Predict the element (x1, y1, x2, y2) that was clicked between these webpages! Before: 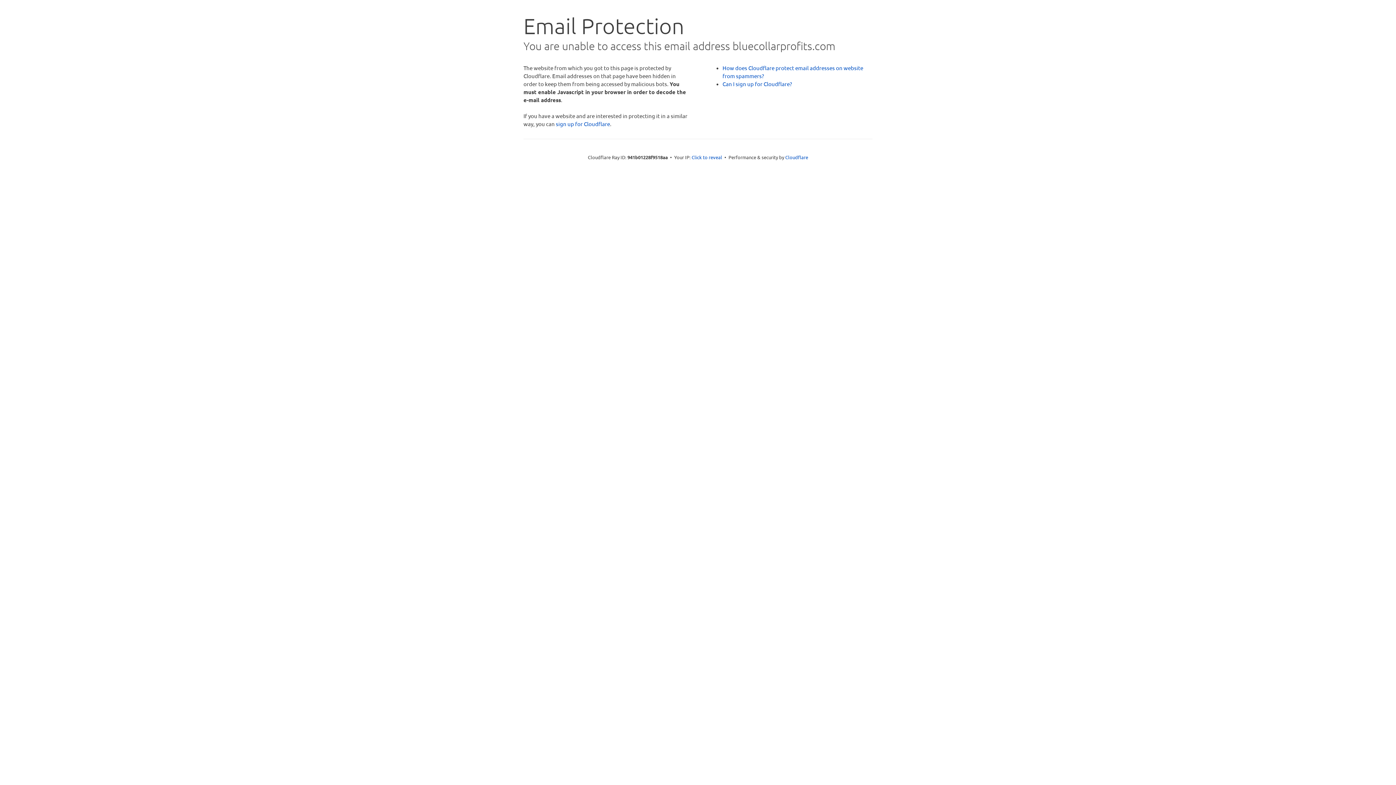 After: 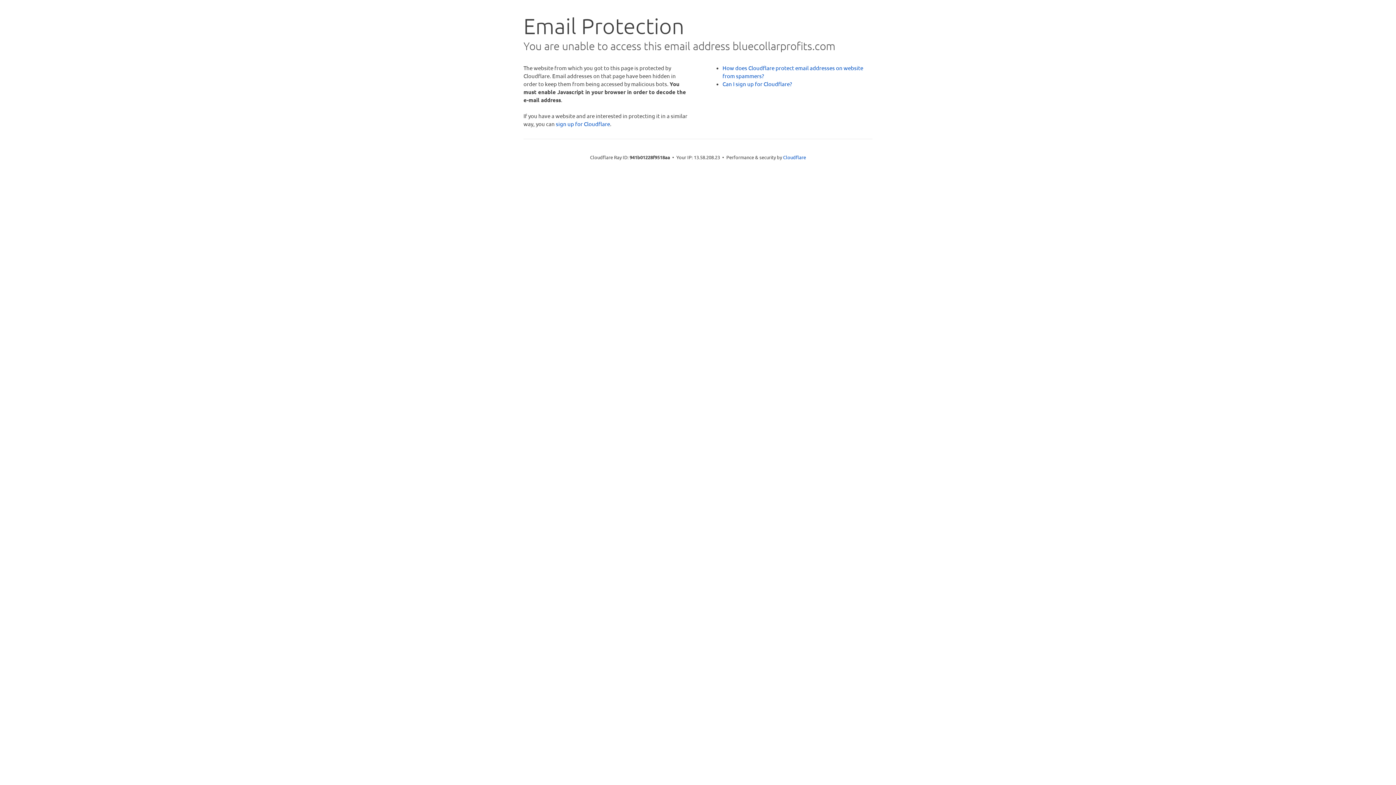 Action: bbox: (691, 153, 722, 160) label: Click to reveal